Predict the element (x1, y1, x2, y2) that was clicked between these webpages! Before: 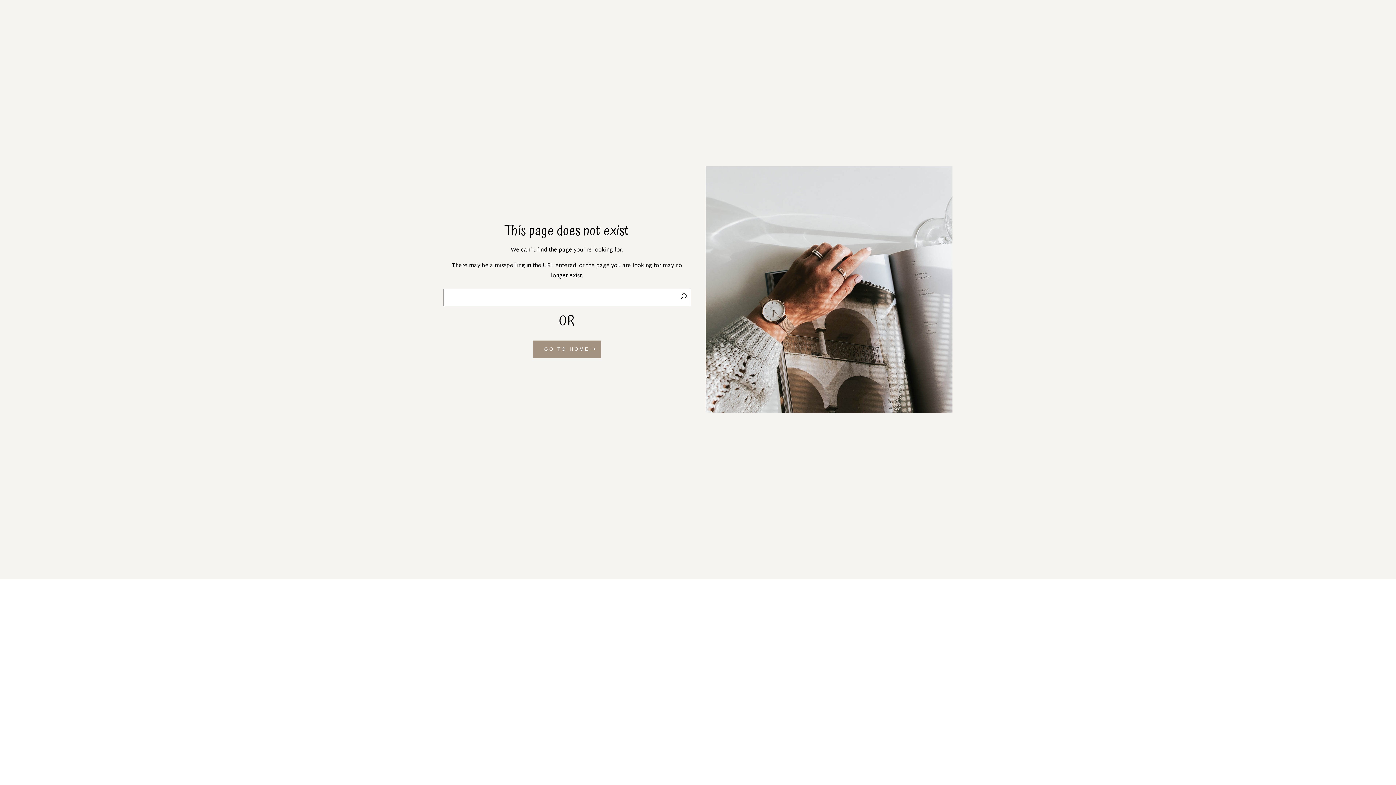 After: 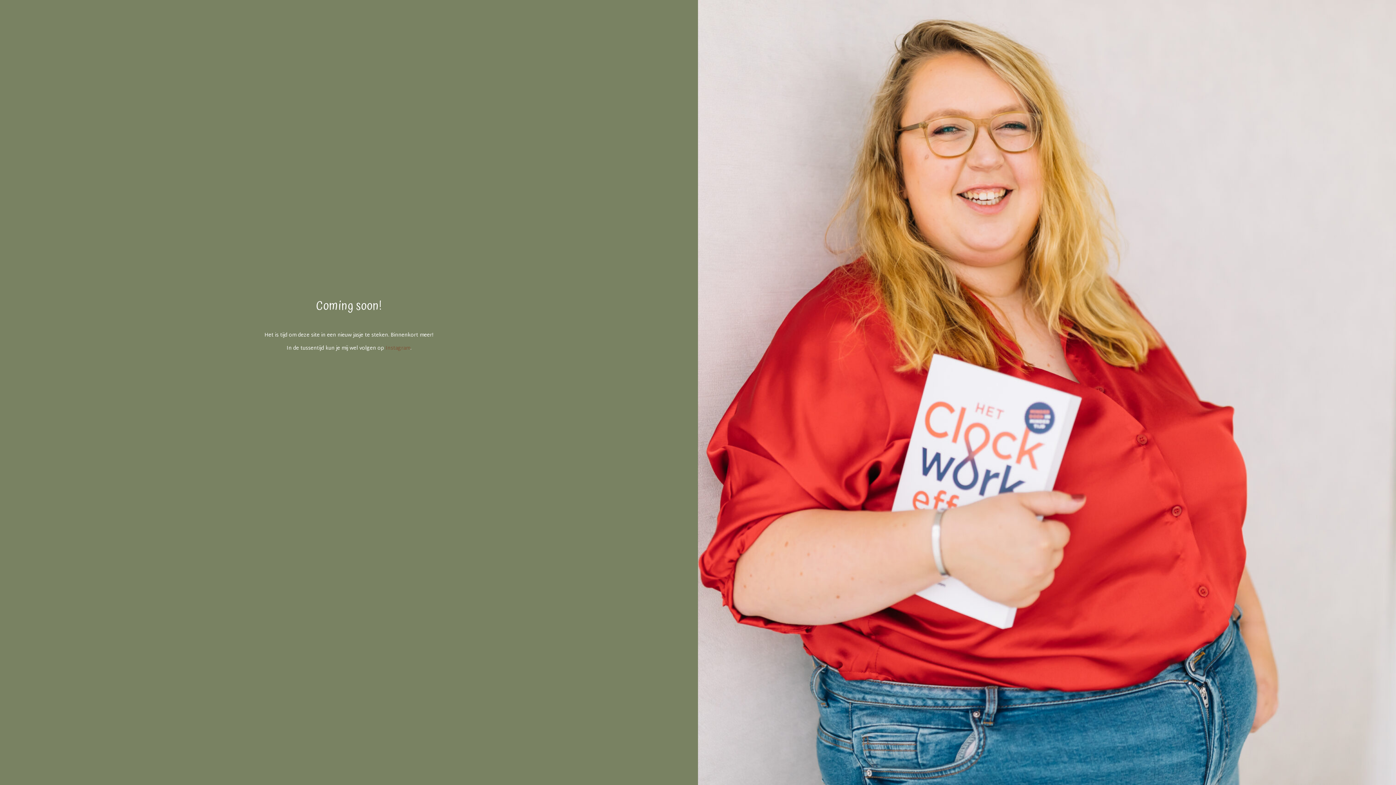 Action: bbox: (533, 340, 601, 358) label: GO TO HOME